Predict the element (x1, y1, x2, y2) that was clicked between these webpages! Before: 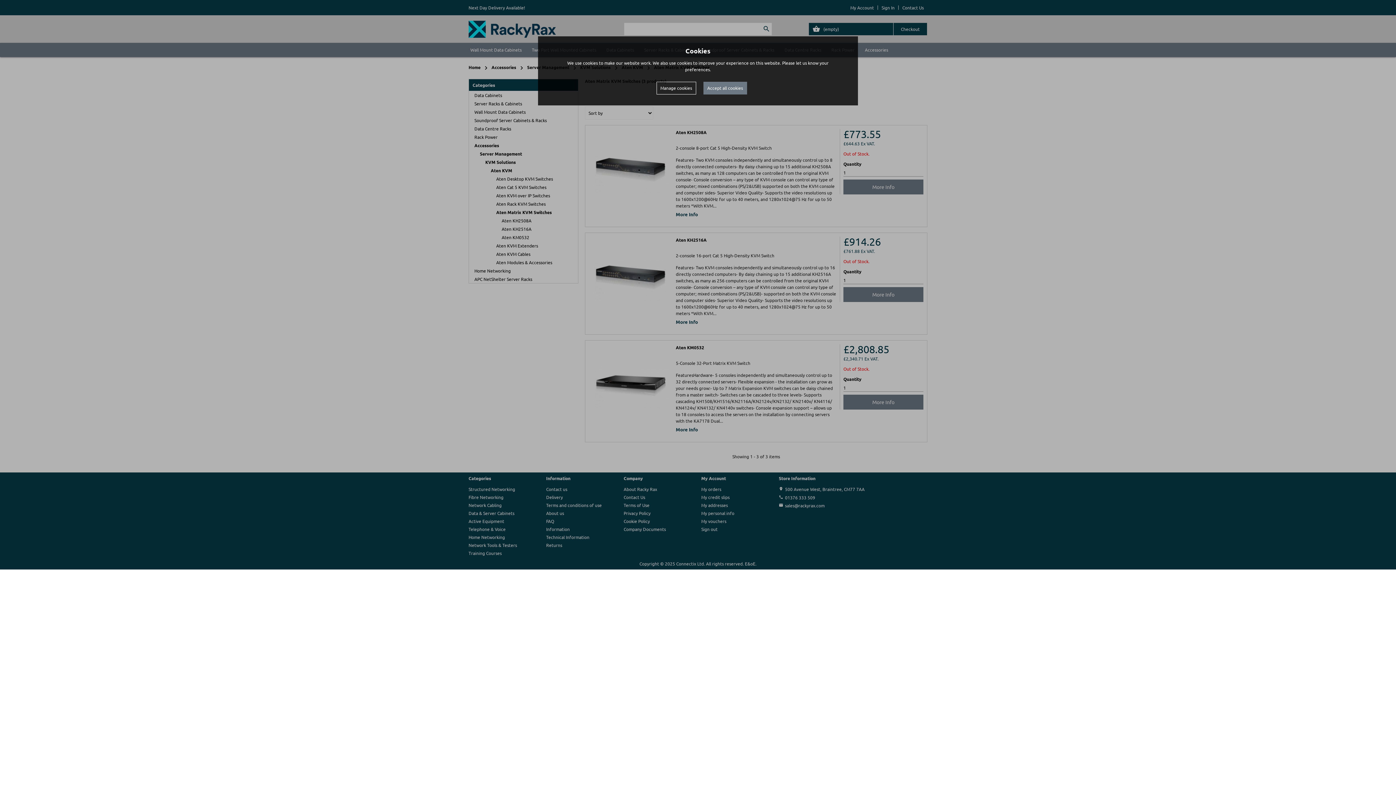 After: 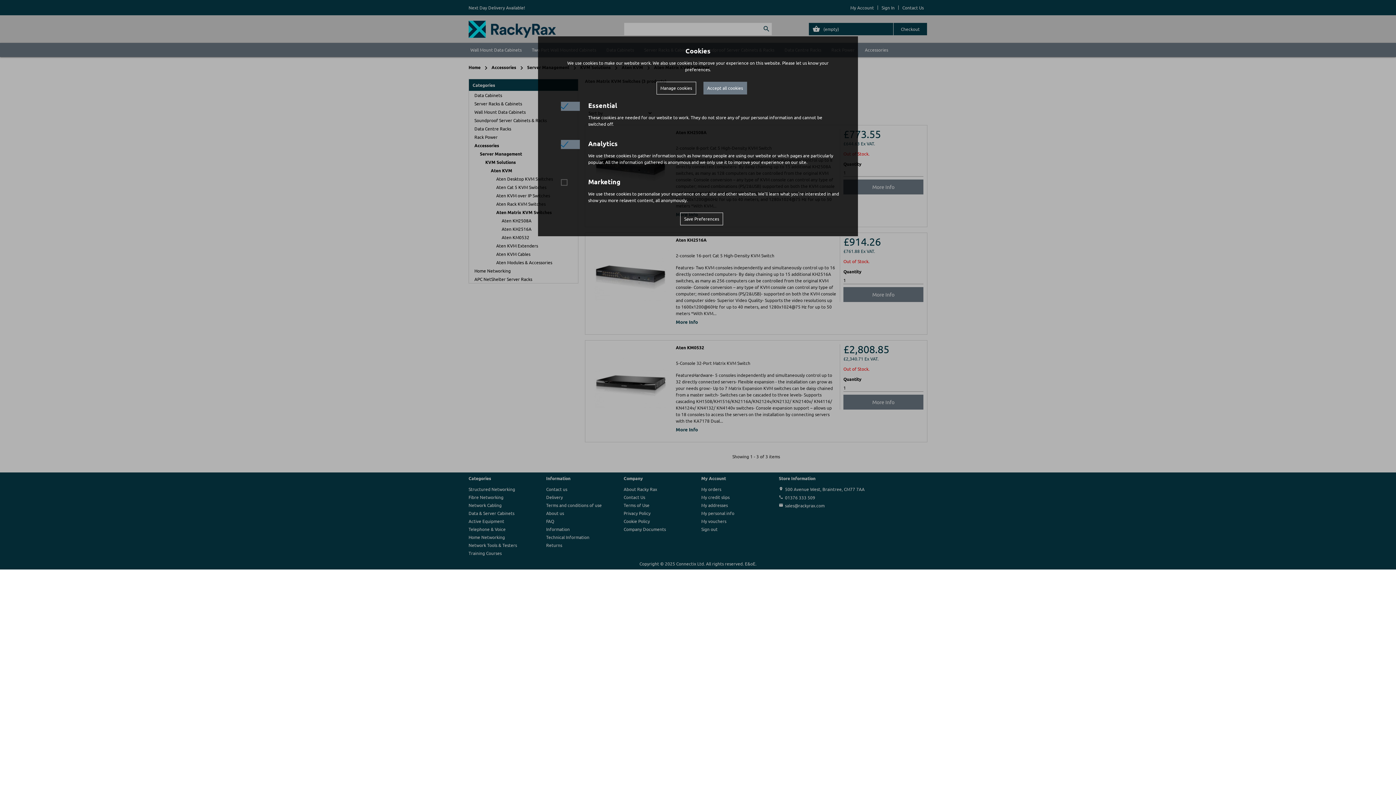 Action: label: Manage cookies bbox: (656, 81, 696, 94)